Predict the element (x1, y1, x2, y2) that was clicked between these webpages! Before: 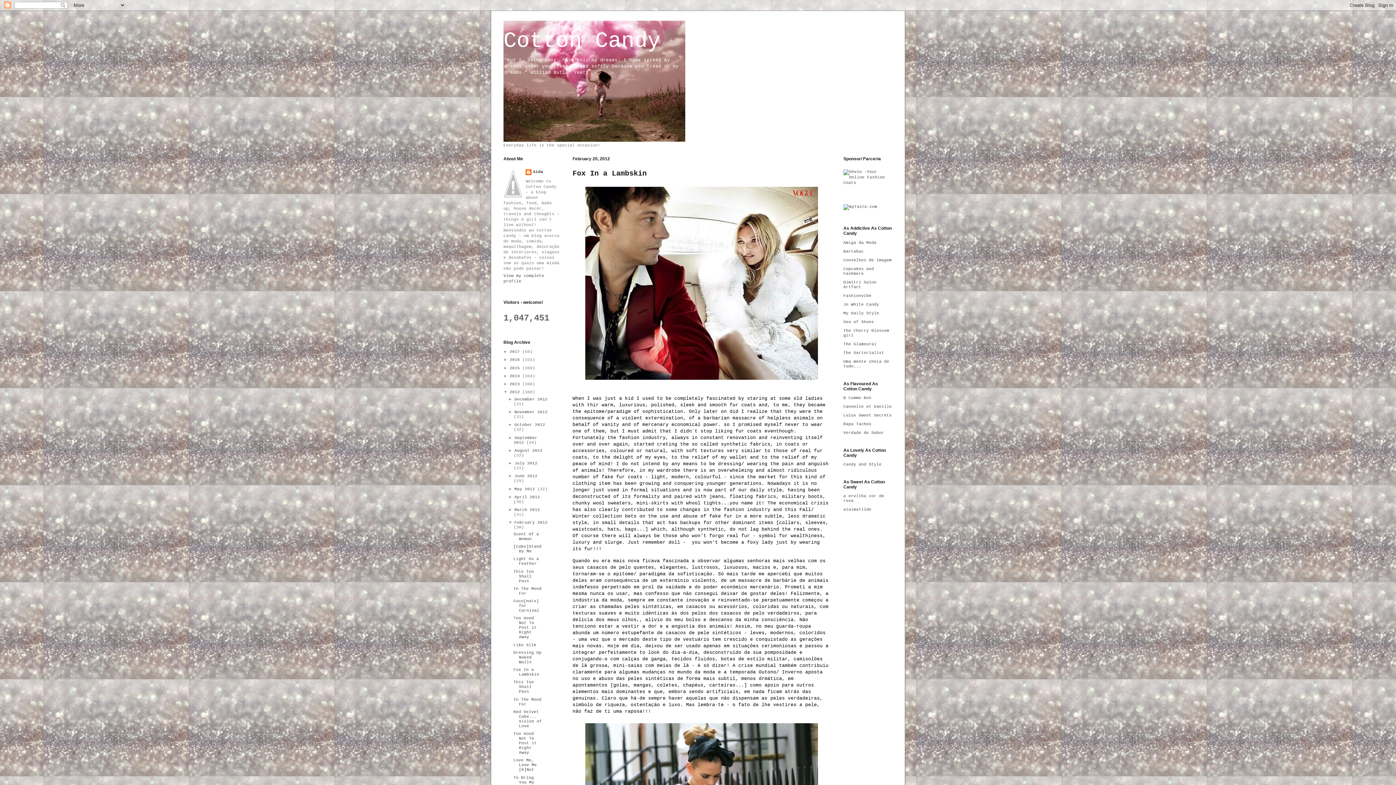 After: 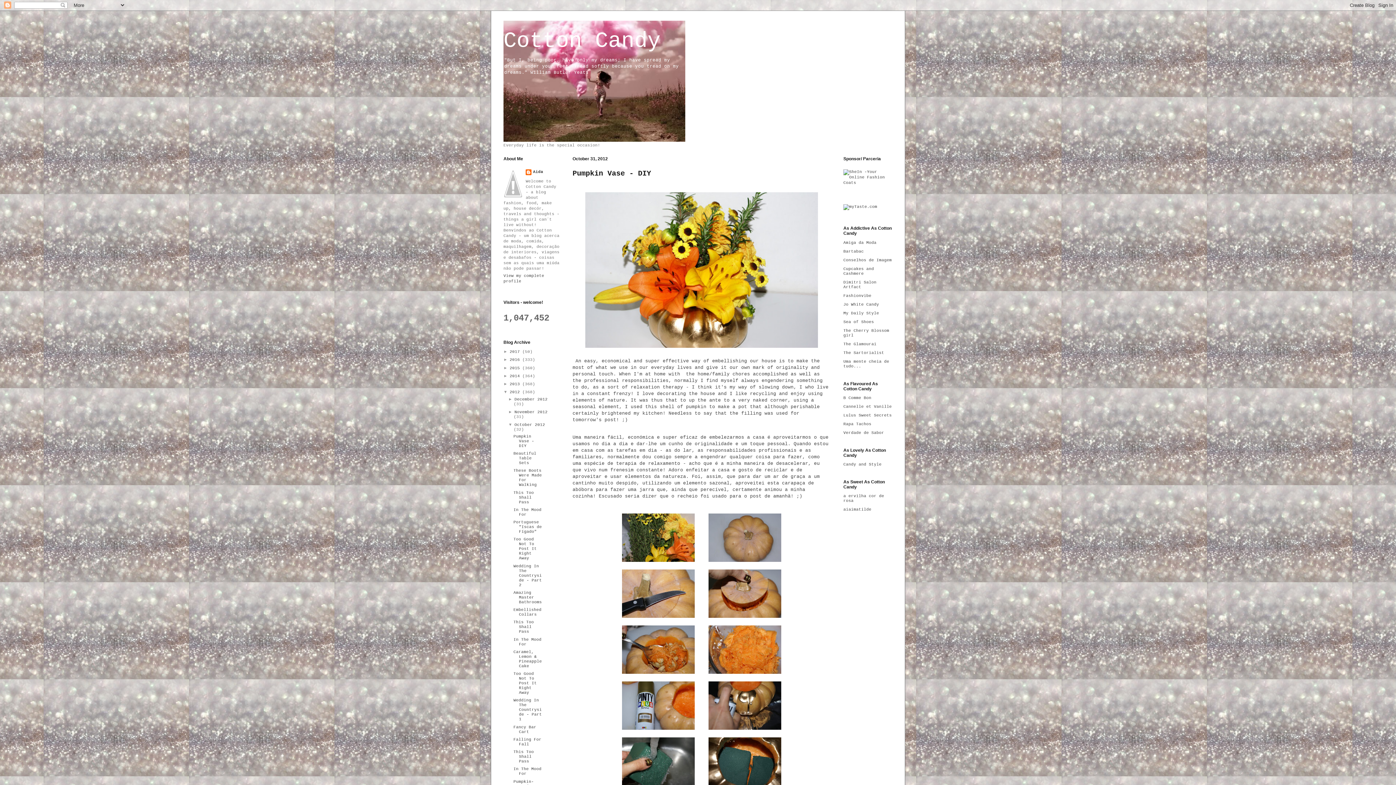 Action: label: October 2012  bbox: (514, 423, 545, 427)